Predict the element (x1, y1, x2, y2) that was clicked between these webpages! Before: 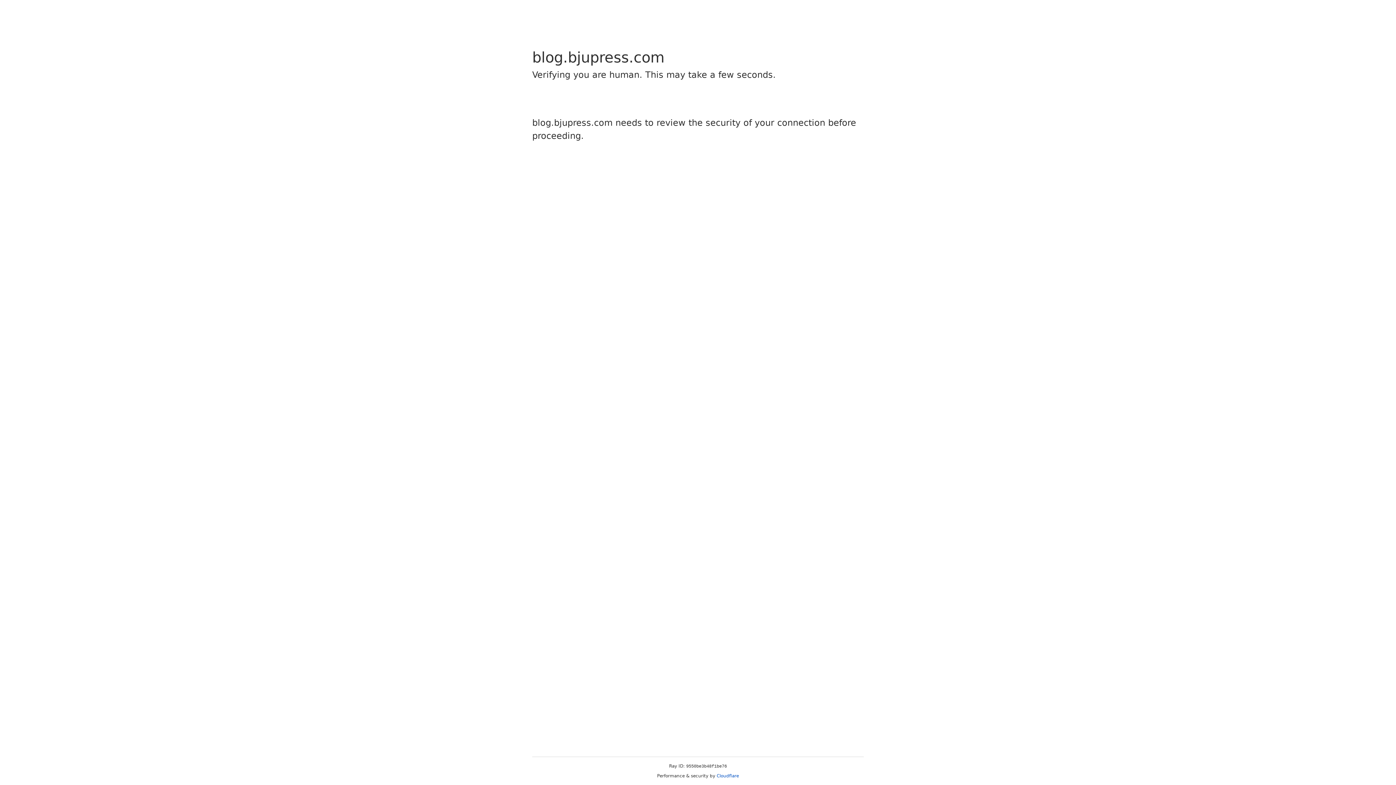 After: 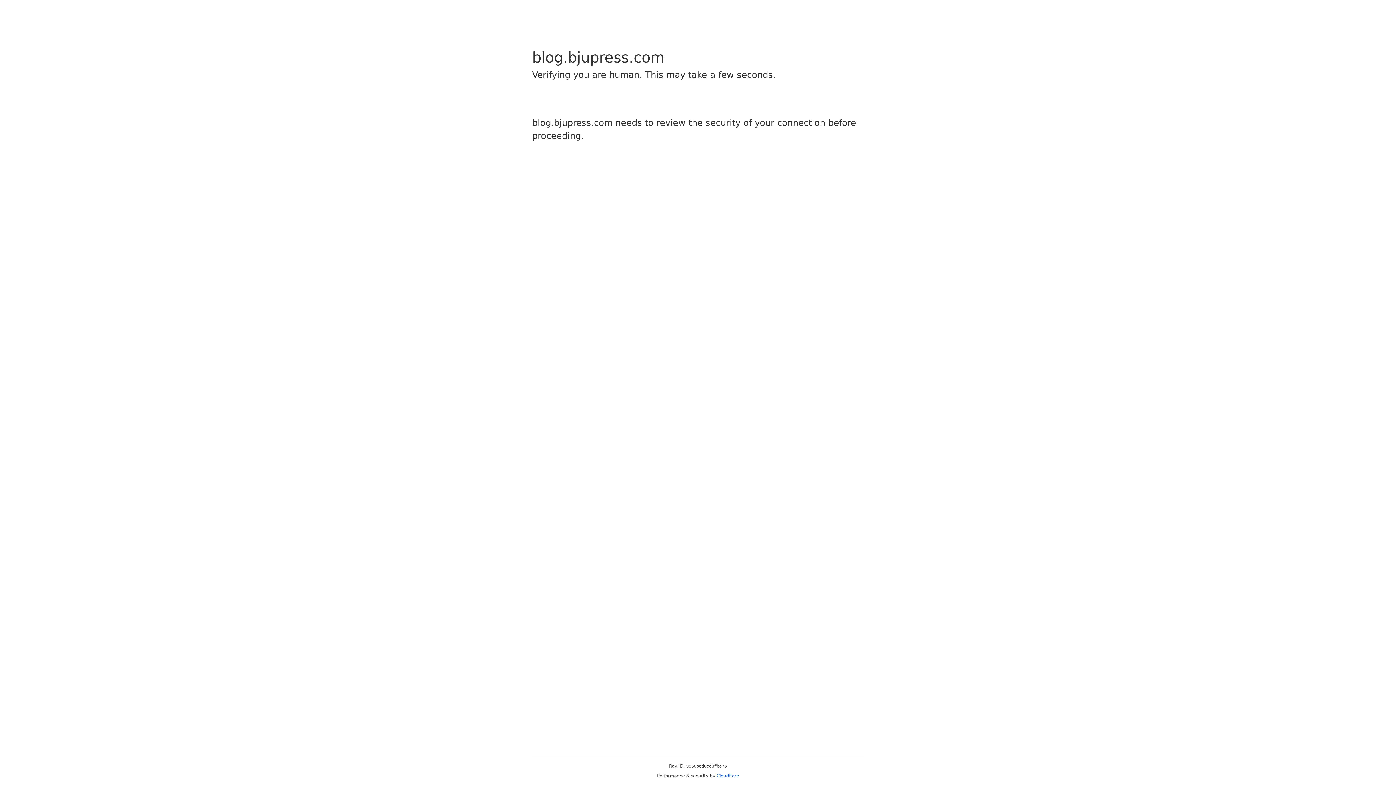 Action: bbox: (716, 773, 739, 778) label: Cloudflare